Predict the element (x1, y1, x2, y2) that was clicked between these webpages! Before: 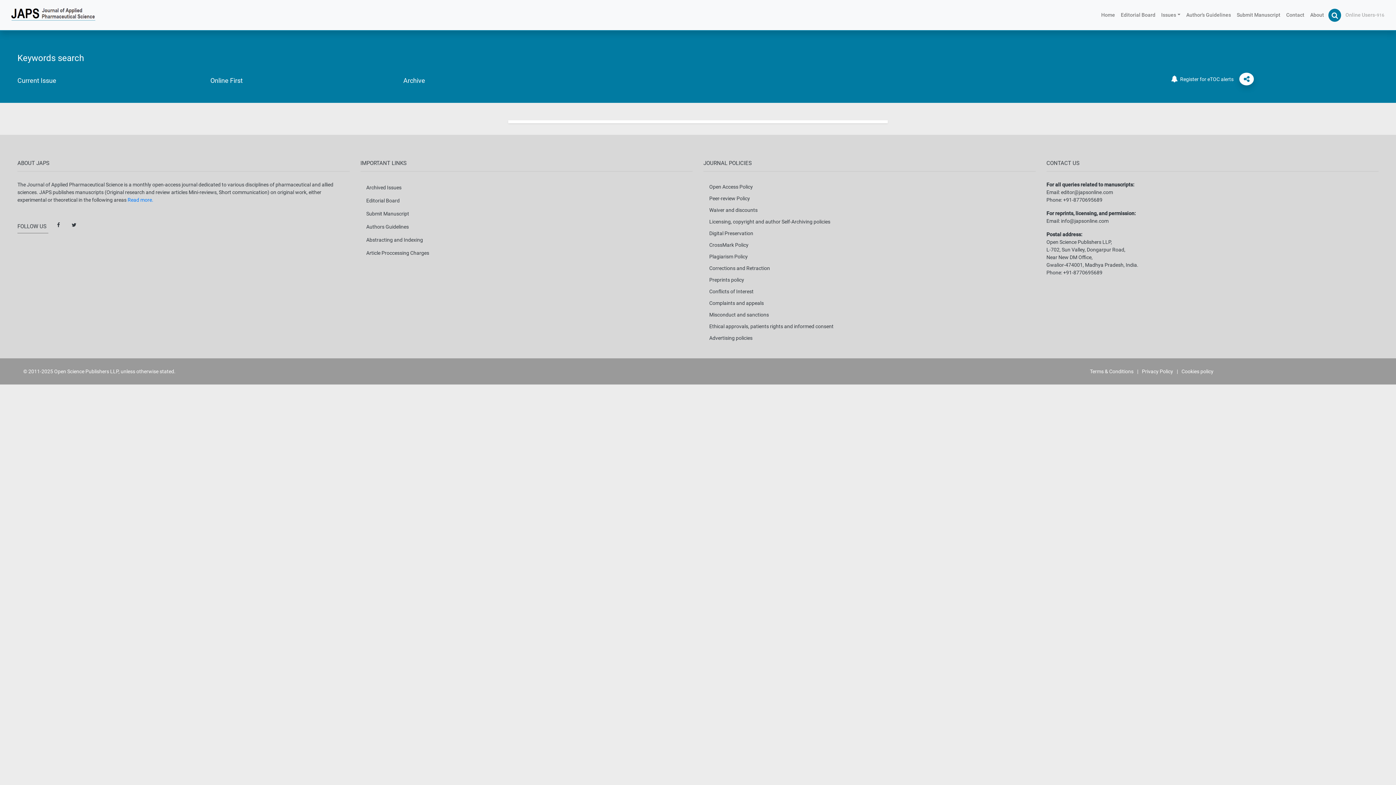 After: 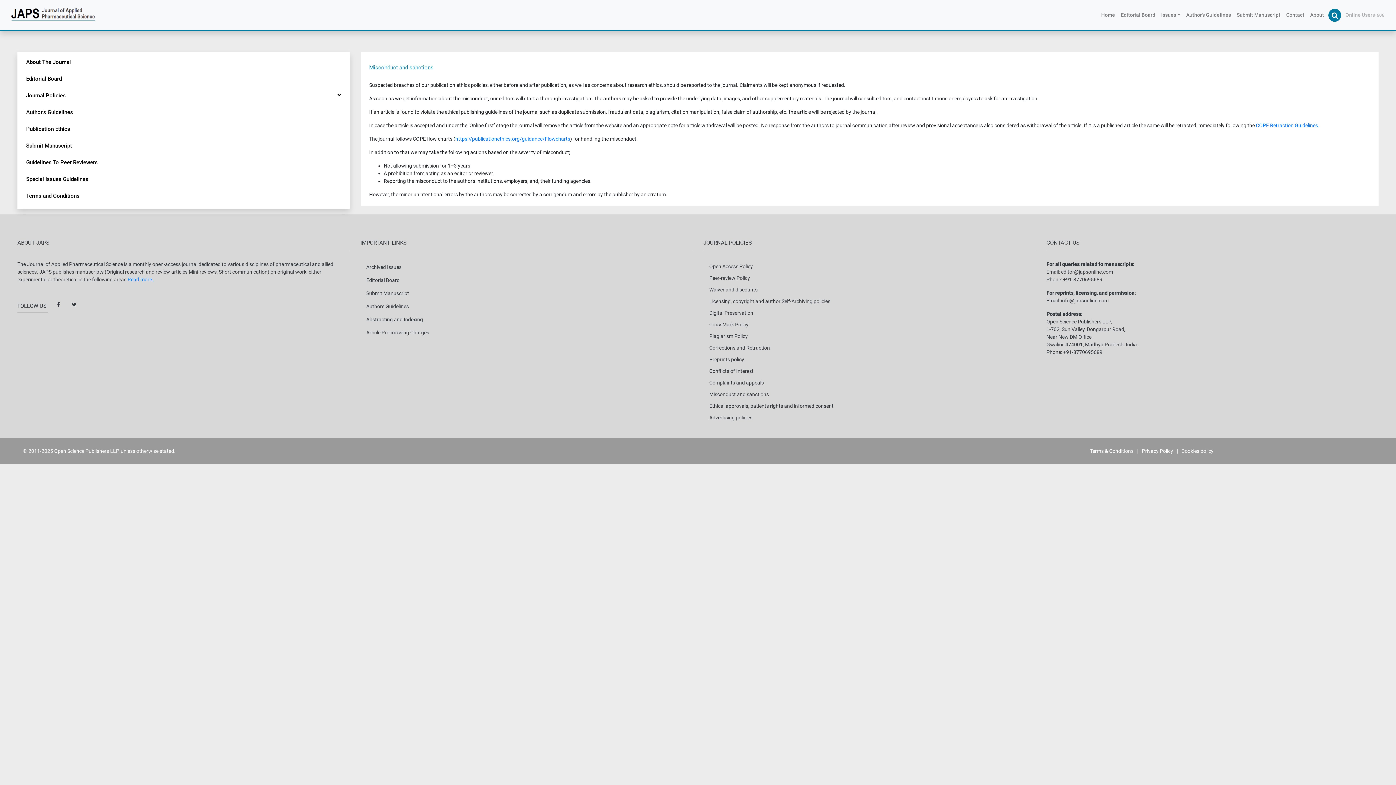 Action: bbox: (703, 309, 1035, 320) label: Misconduct and sanctions